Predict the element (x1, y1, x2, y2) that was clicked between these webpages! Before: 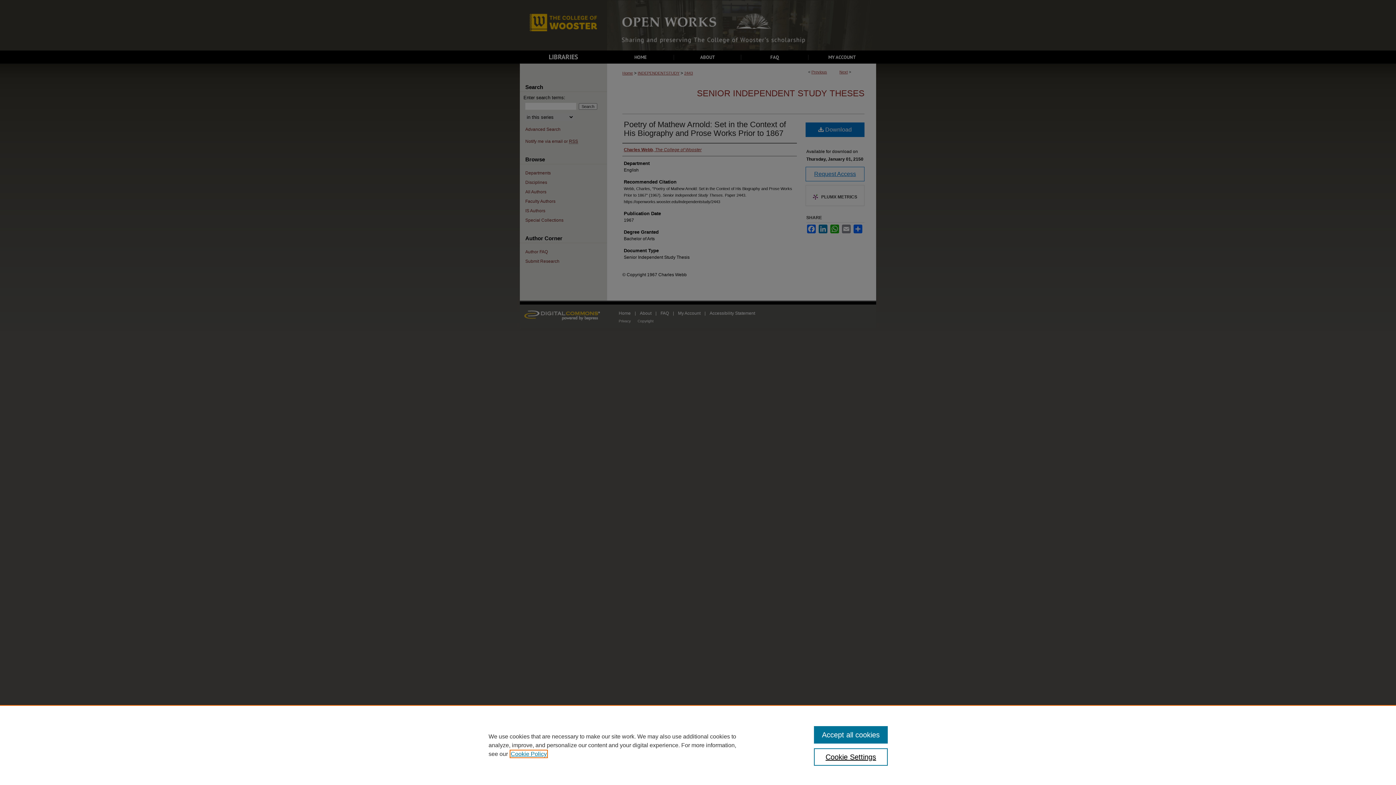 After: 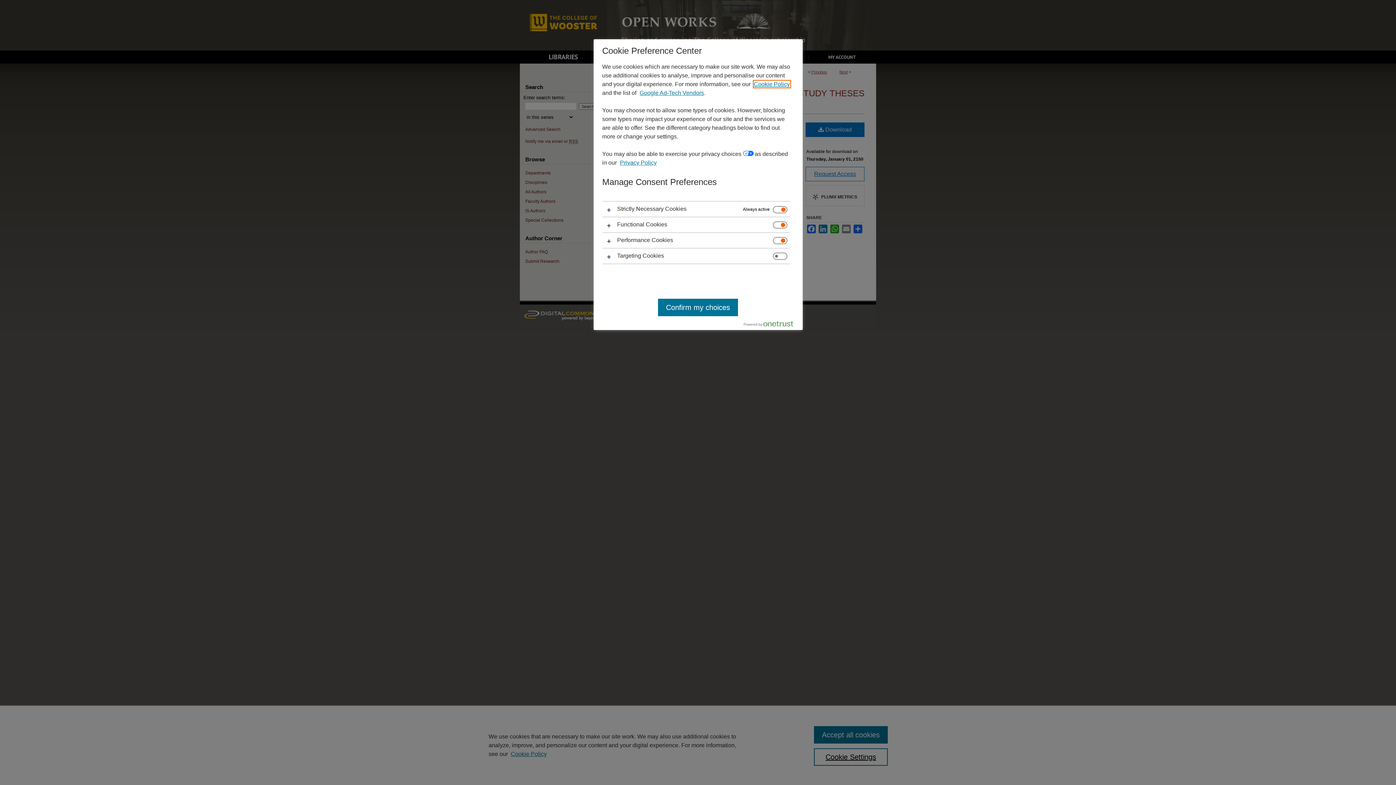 Action: label: Cookie Settings bbox: (814, 748, 887, 766)